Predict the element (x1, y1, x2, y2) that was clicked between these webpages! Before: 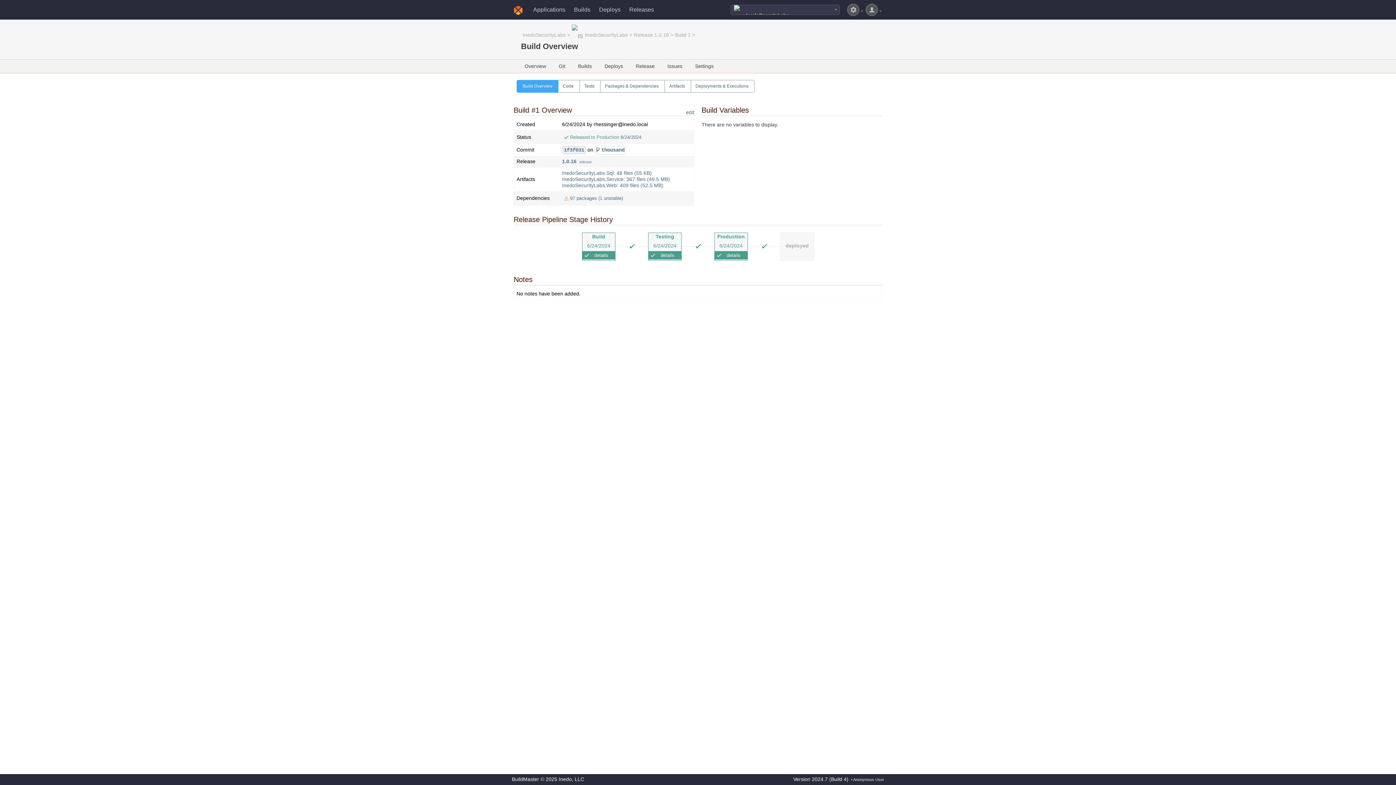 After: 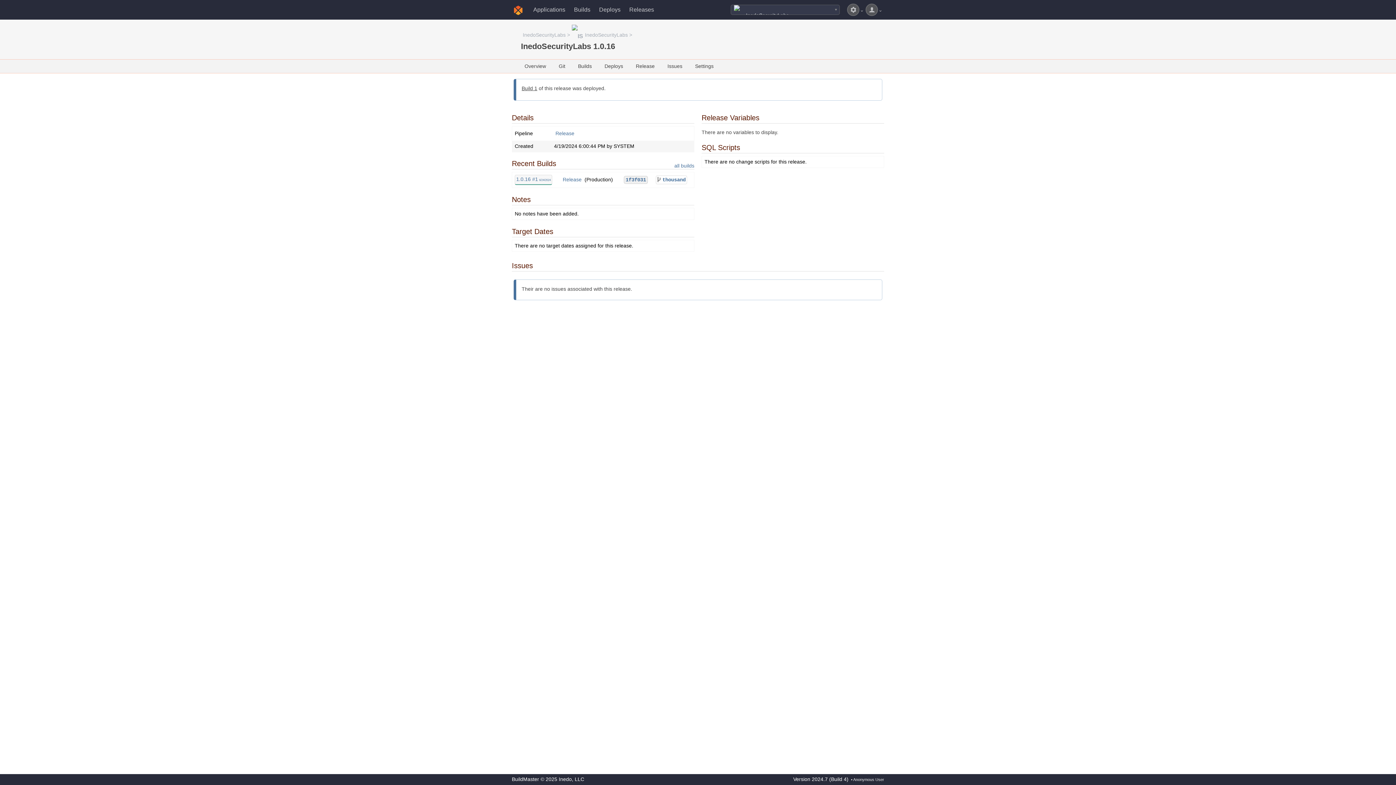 Action: bbox: (634, 32, 673, 37) label: Release 1.0.16